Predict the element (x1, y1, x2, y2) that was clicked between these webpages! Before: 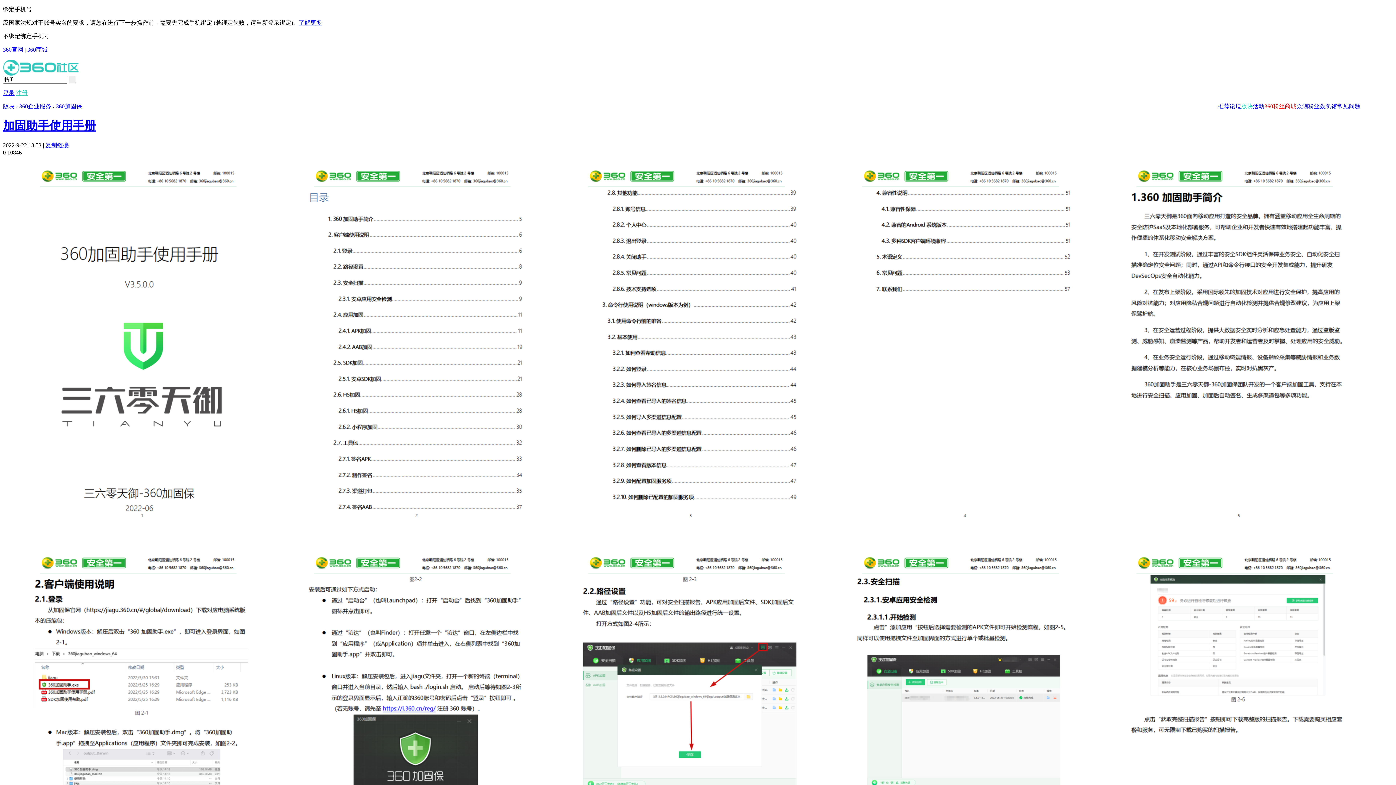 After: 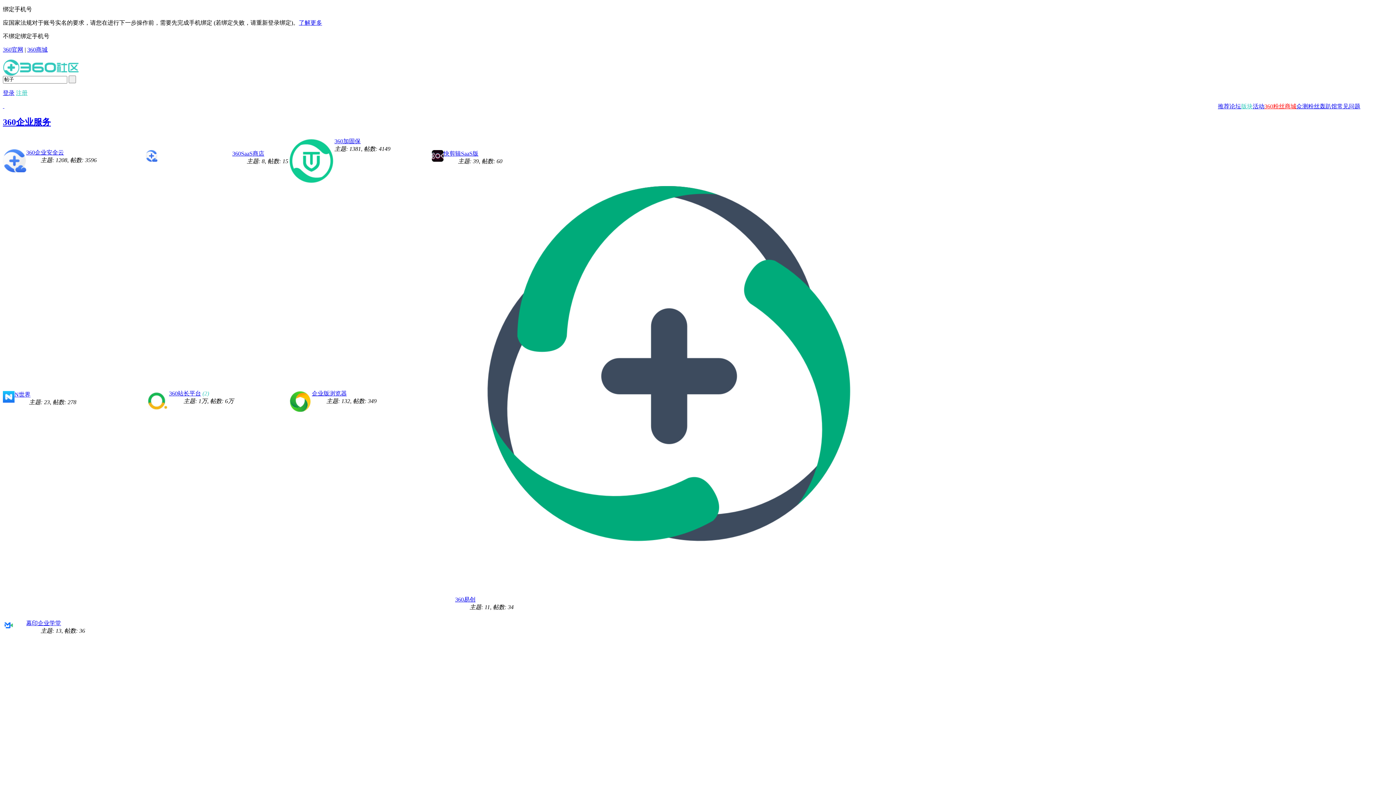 Action: label: 360企业服务 bbox: (19, 103, 51, 109)